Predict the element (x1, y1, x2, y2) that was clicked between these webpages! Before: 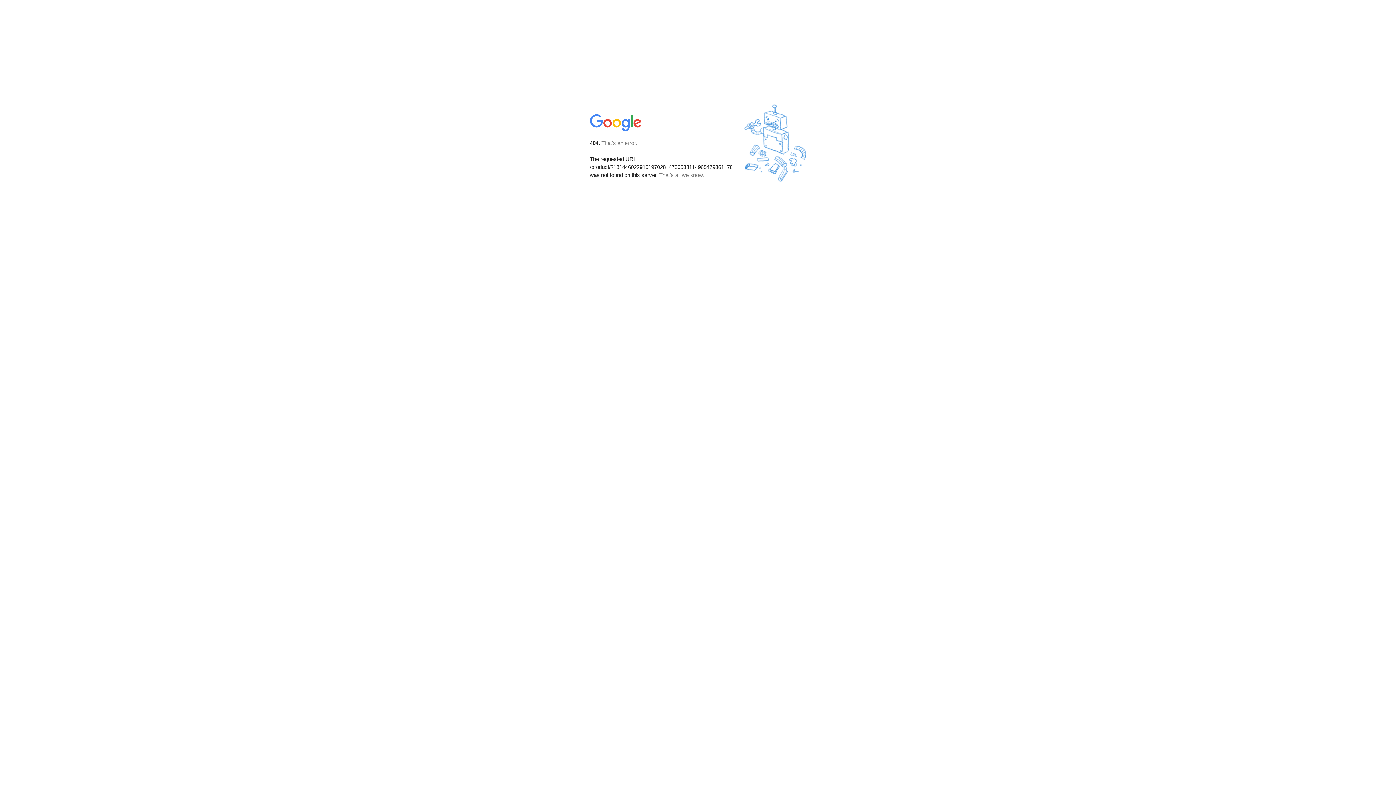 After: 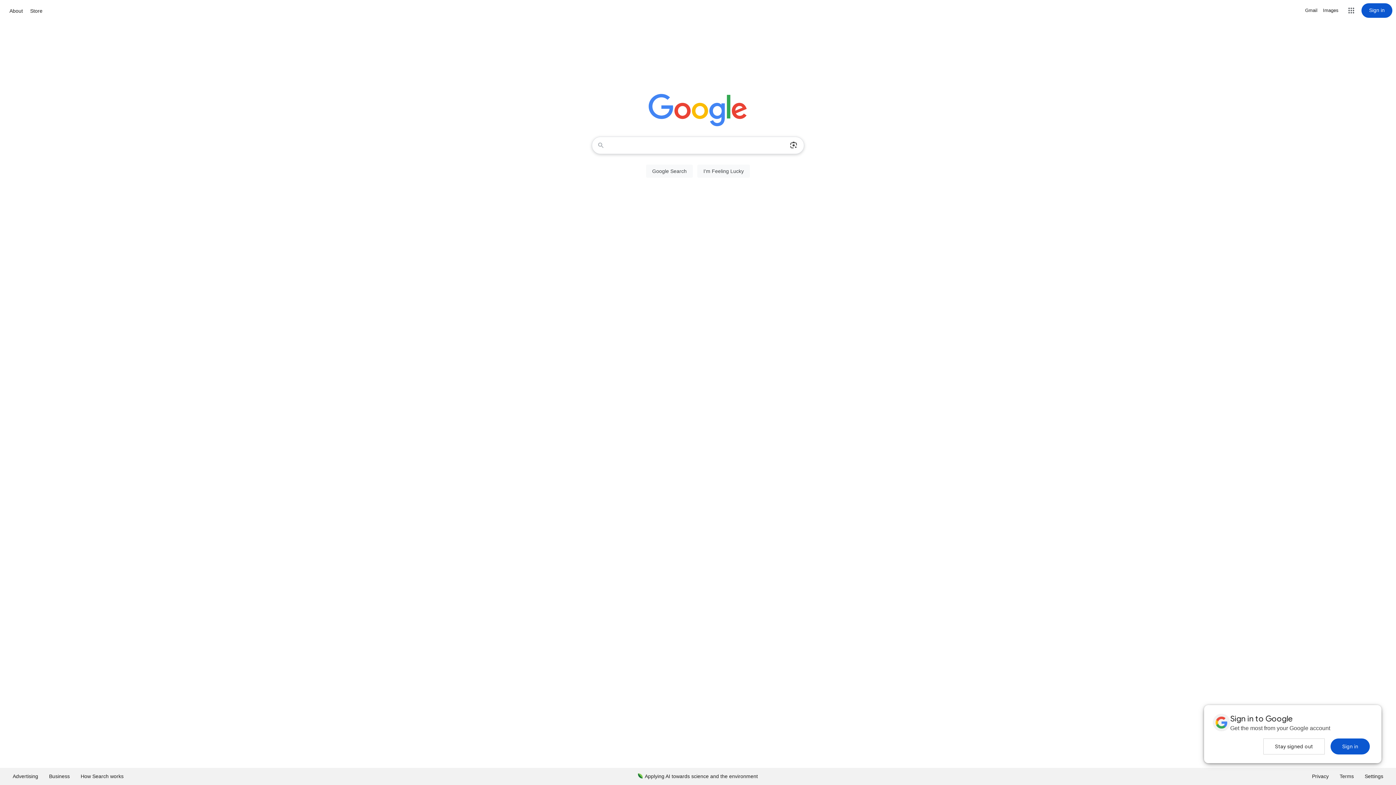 Action: bbox: (590, 127, 642, 134)